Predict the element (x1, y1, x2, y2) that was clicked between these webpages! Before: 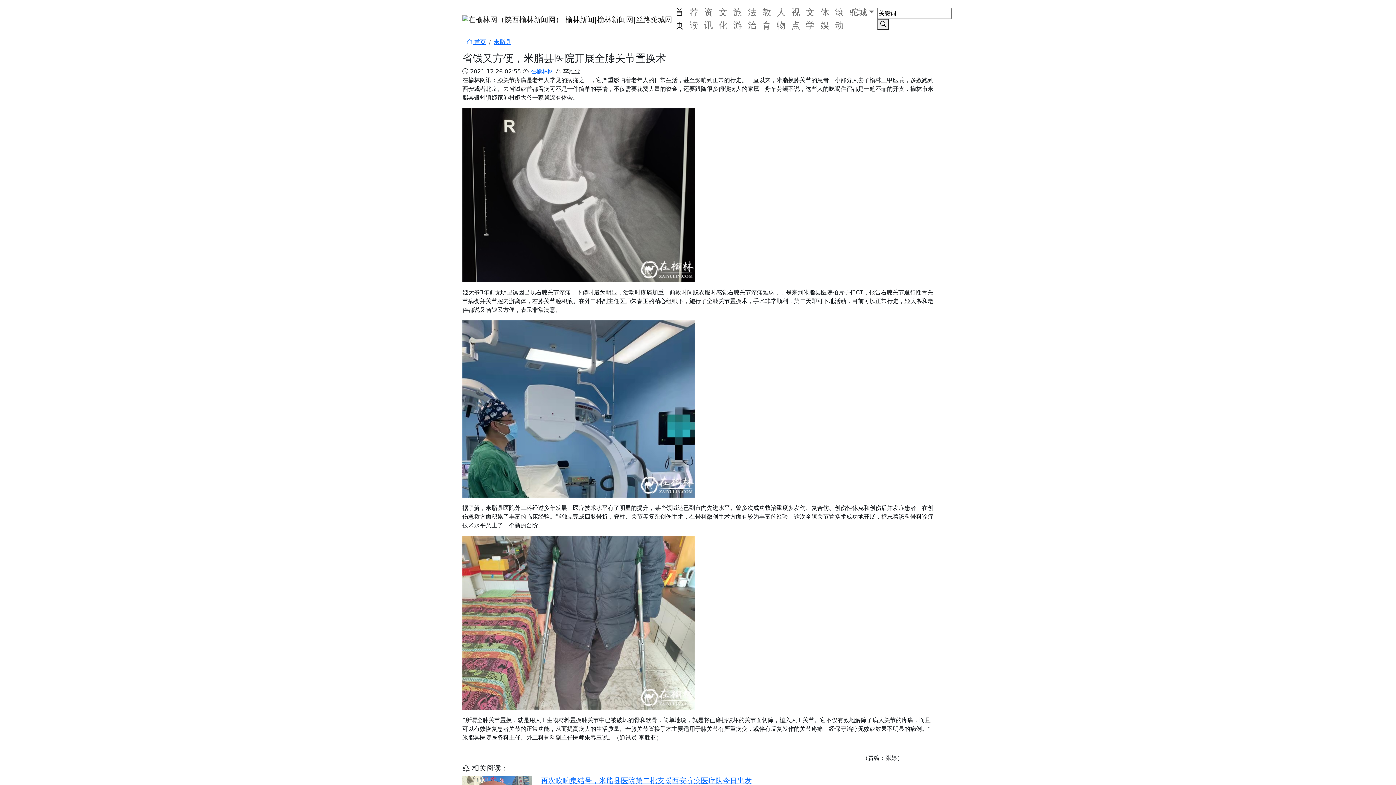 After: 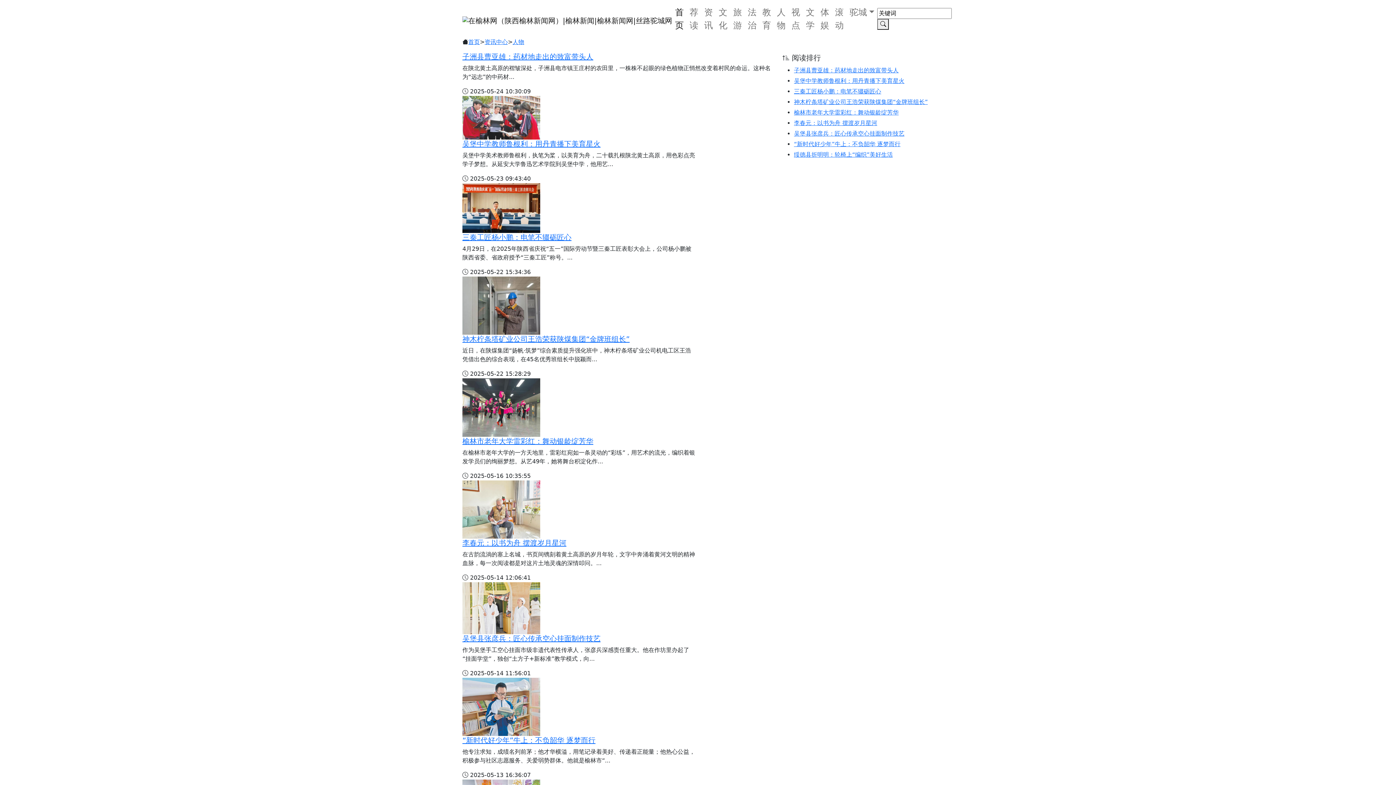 Action: label: 人物 bbox: (774, 2, 788, 34)